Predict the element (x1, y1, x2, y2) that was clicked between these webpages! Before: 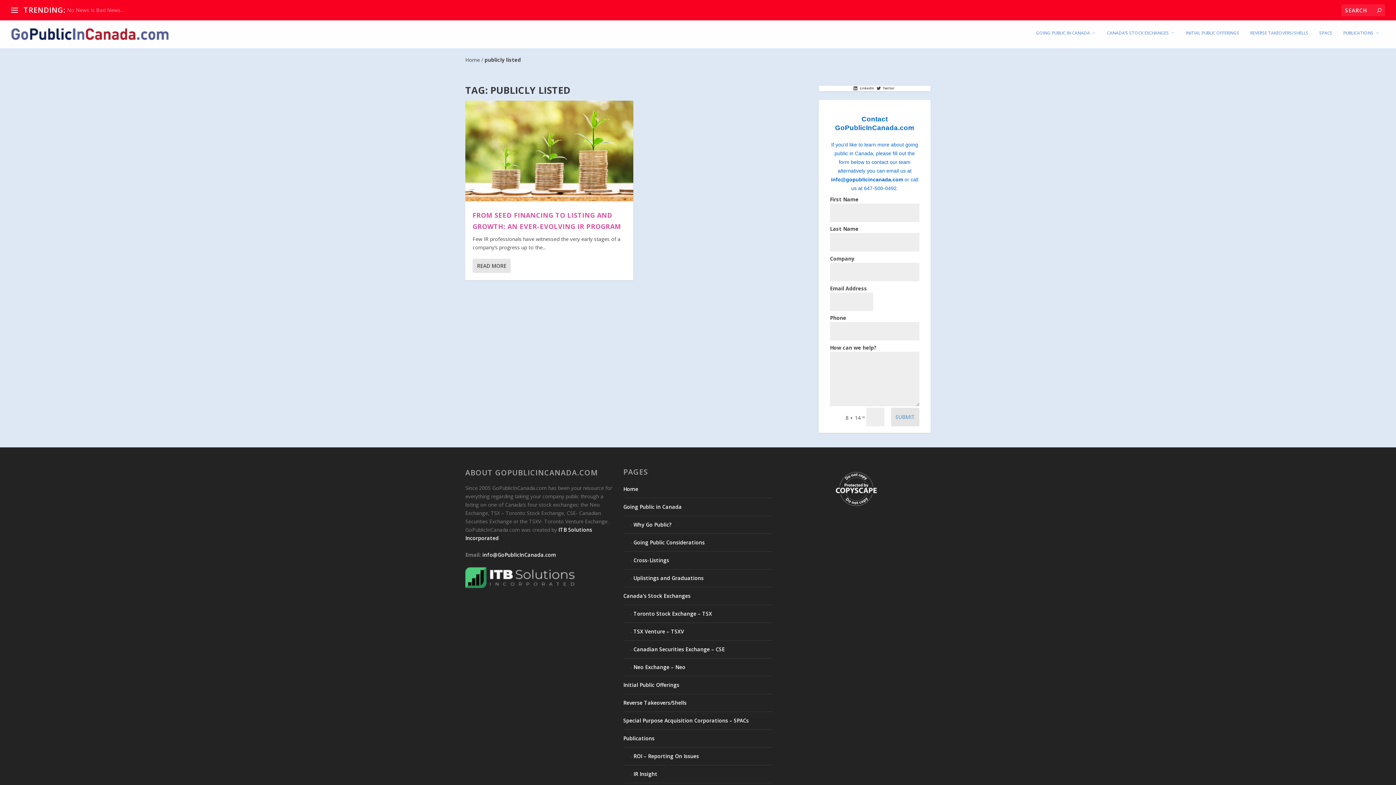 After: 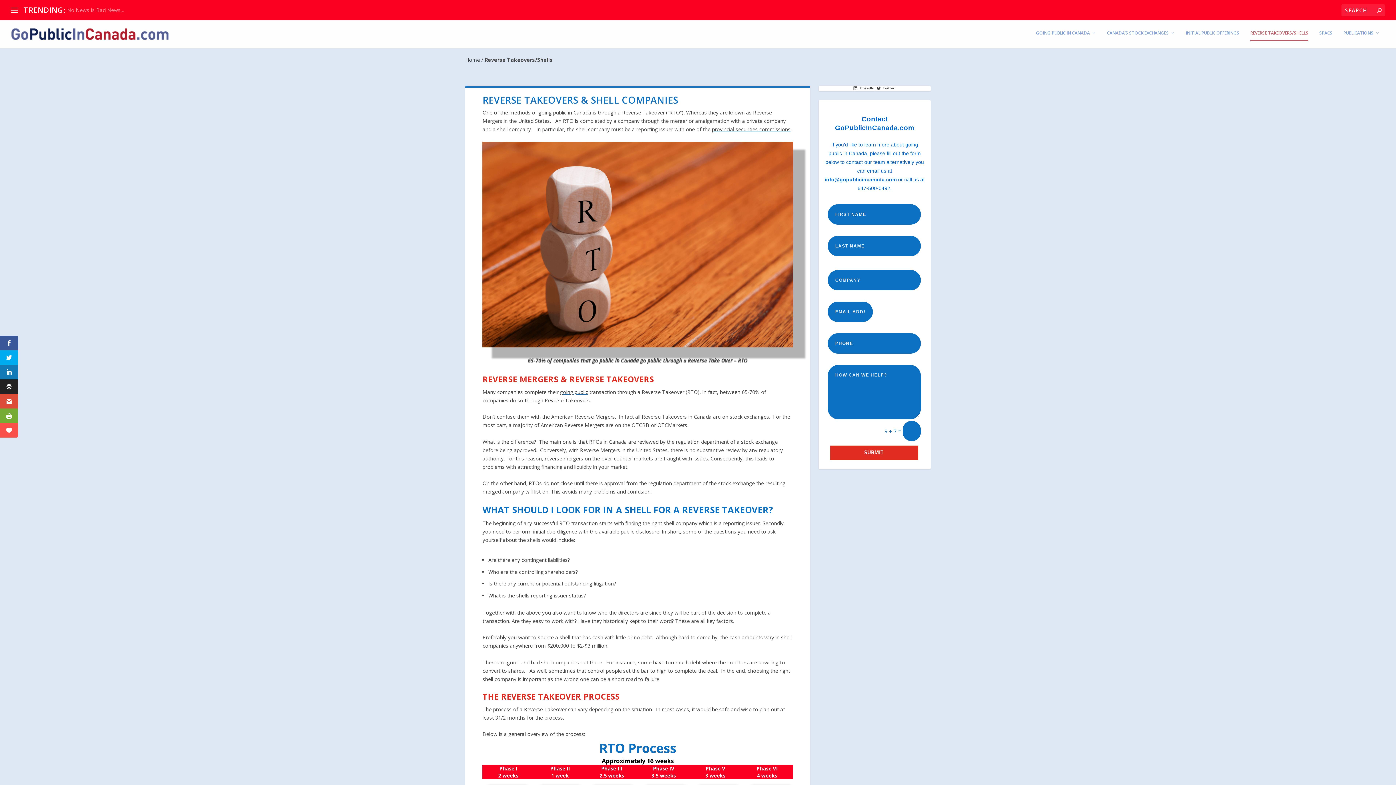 Action: label: Reverse Takeovers/Shells bbox: (623, 699, 686, 706)